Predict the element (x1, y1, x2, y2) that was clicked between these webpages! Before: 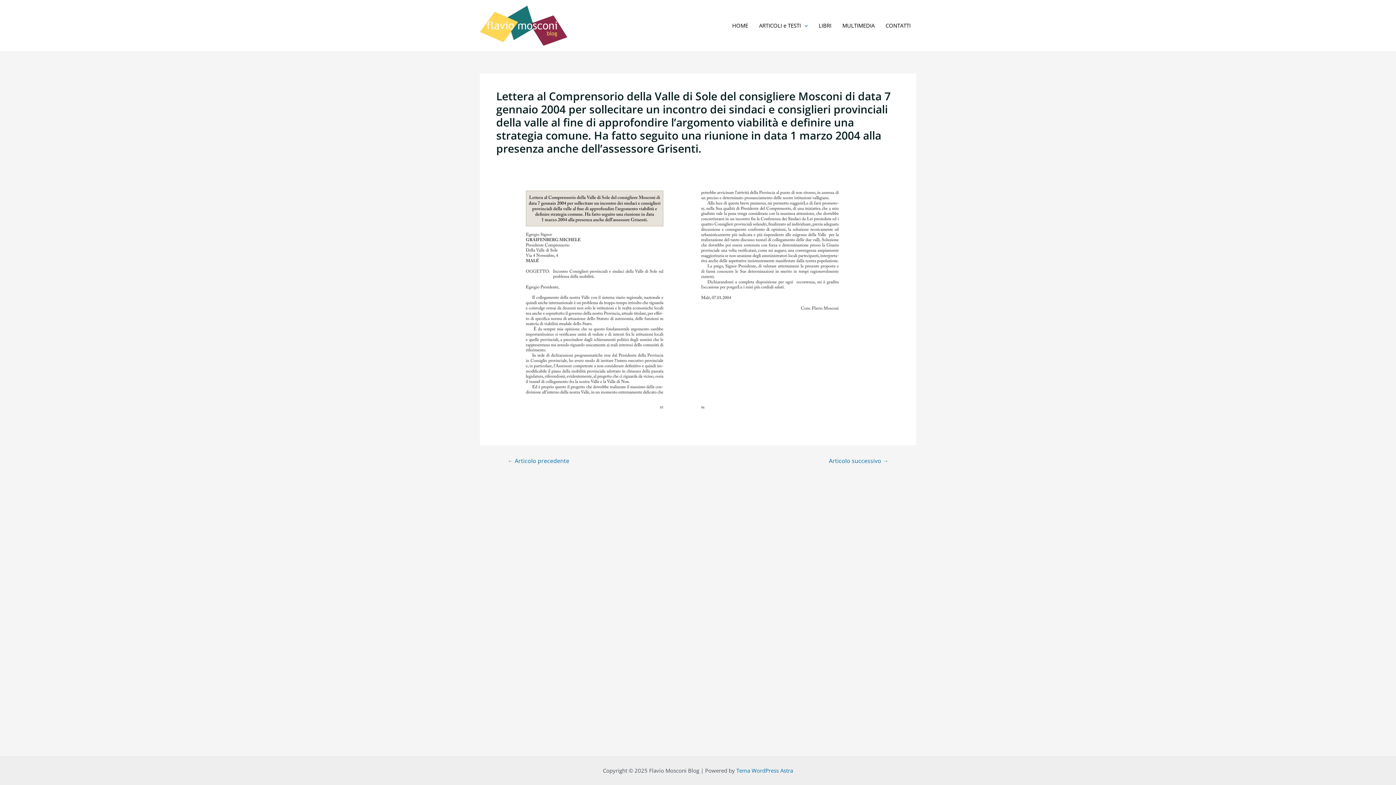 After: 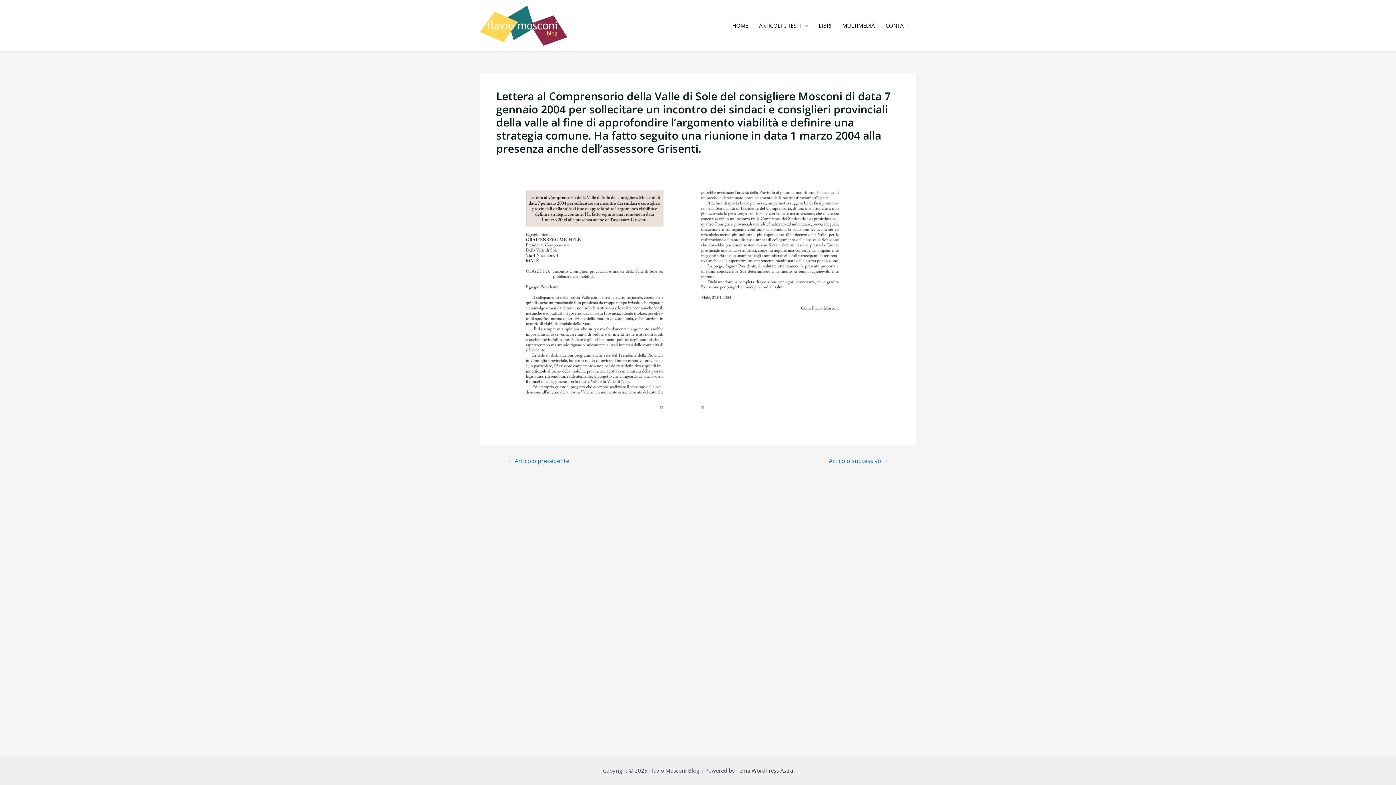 Action: bbox: (736, 767, 793, 774) label: Tema WordPress Astra